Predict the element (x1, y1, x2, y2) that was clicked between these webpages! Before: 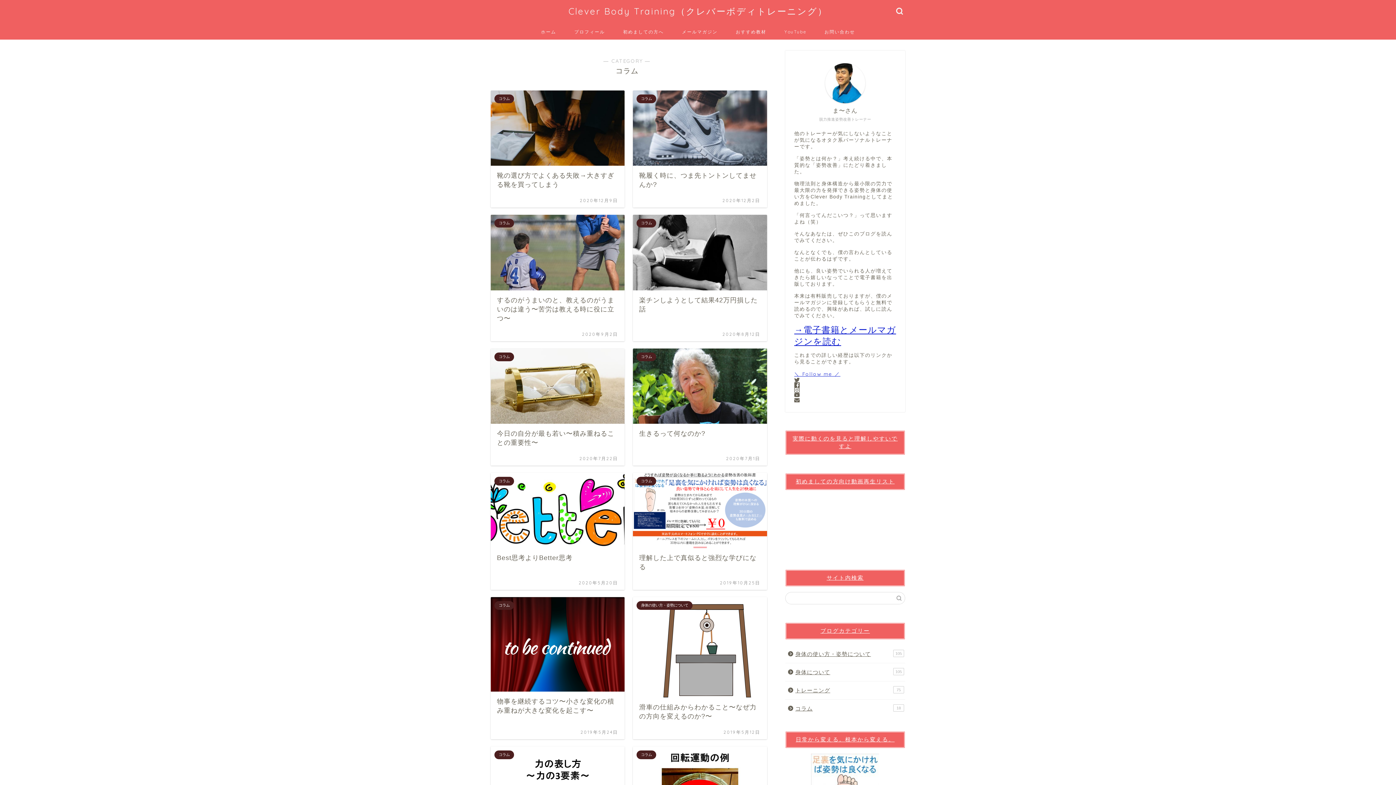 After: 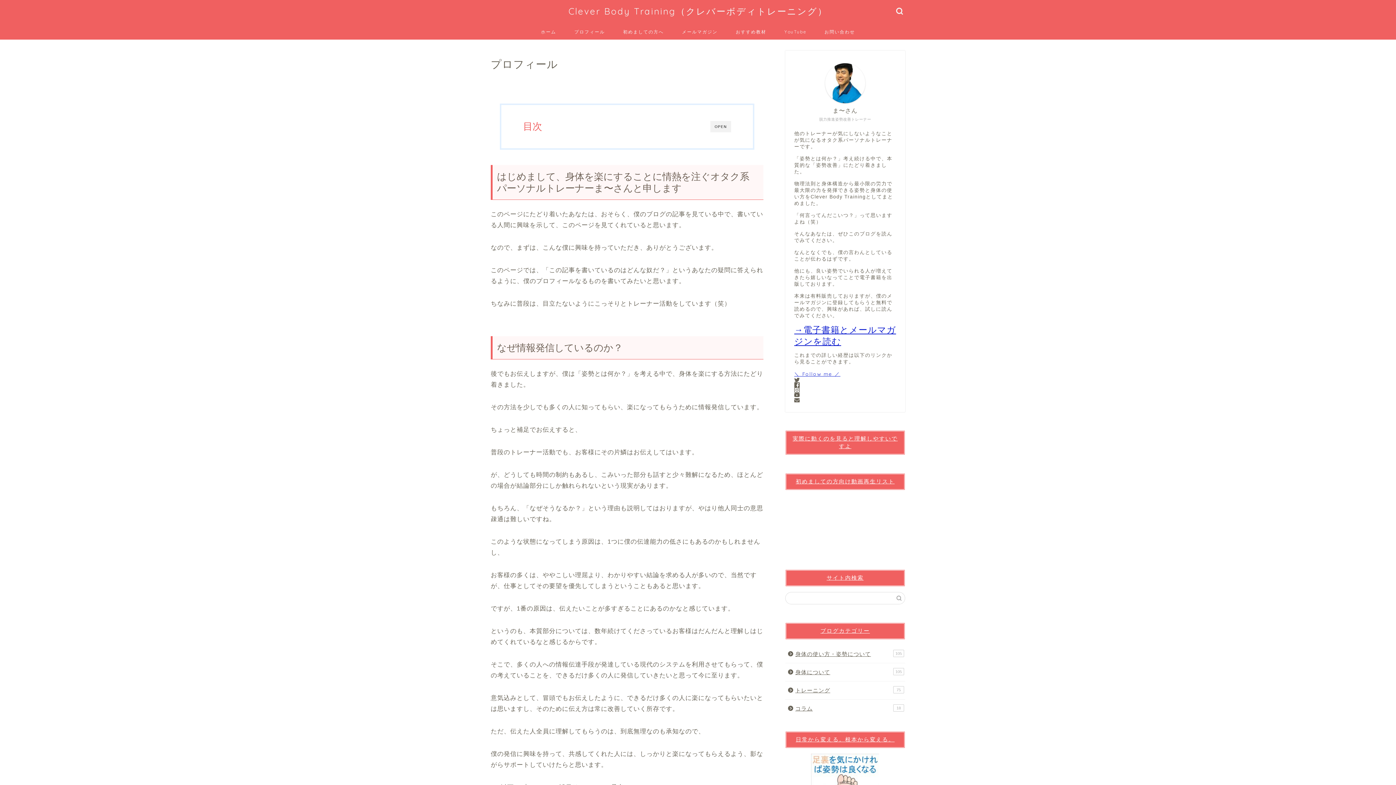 Action: label: プロフィール bbox: (565, 22, 614, 39)